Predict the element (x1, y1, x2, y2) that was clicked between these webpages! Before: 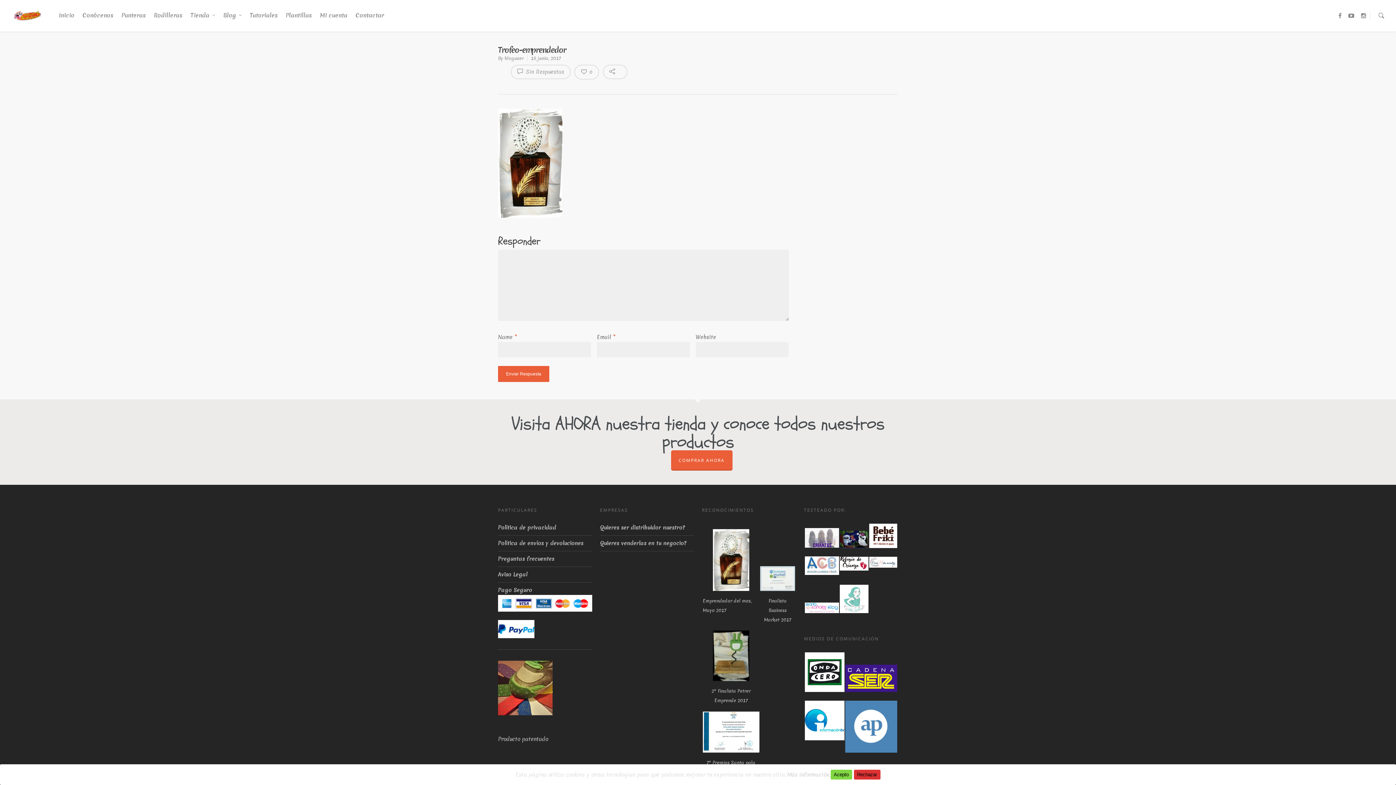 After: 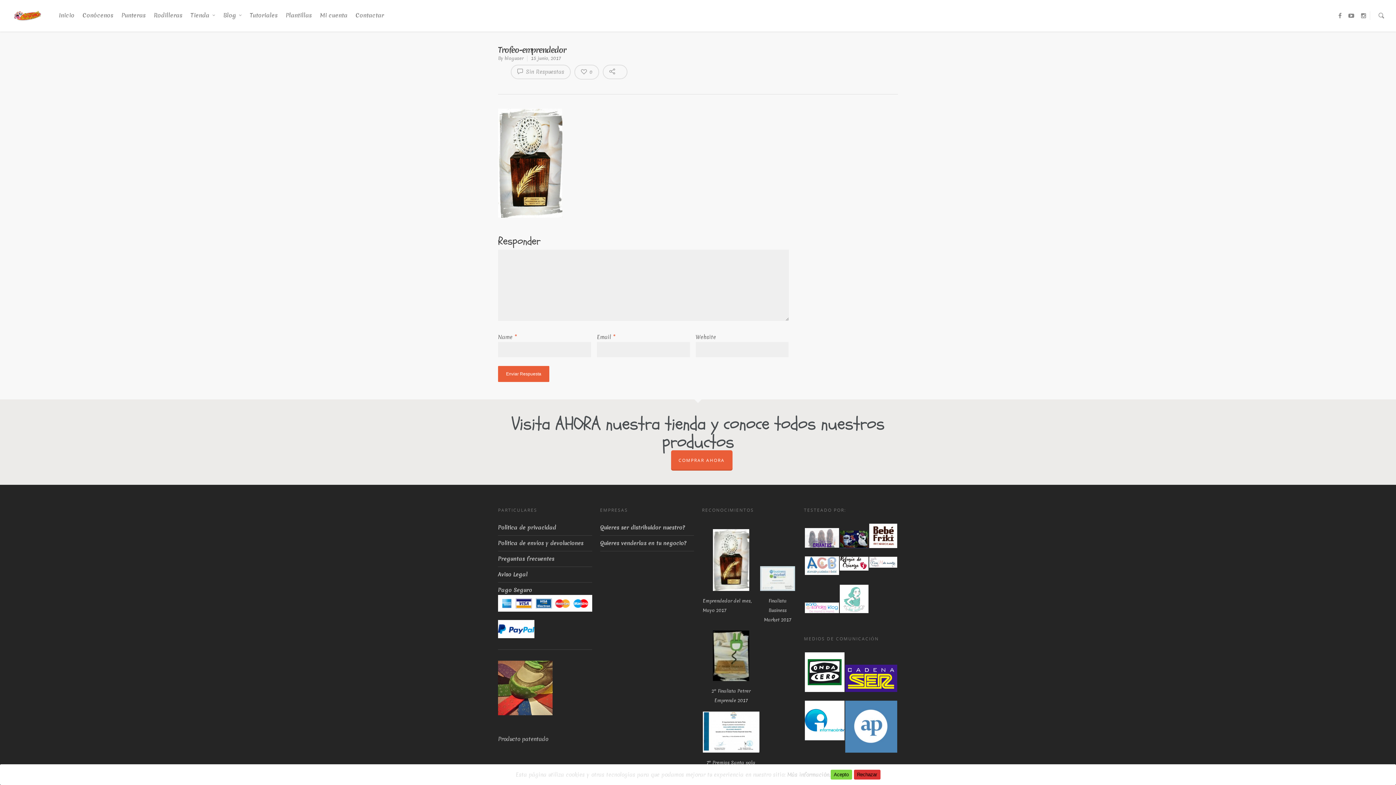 Action: bbox: (804, 614, 839, 620)